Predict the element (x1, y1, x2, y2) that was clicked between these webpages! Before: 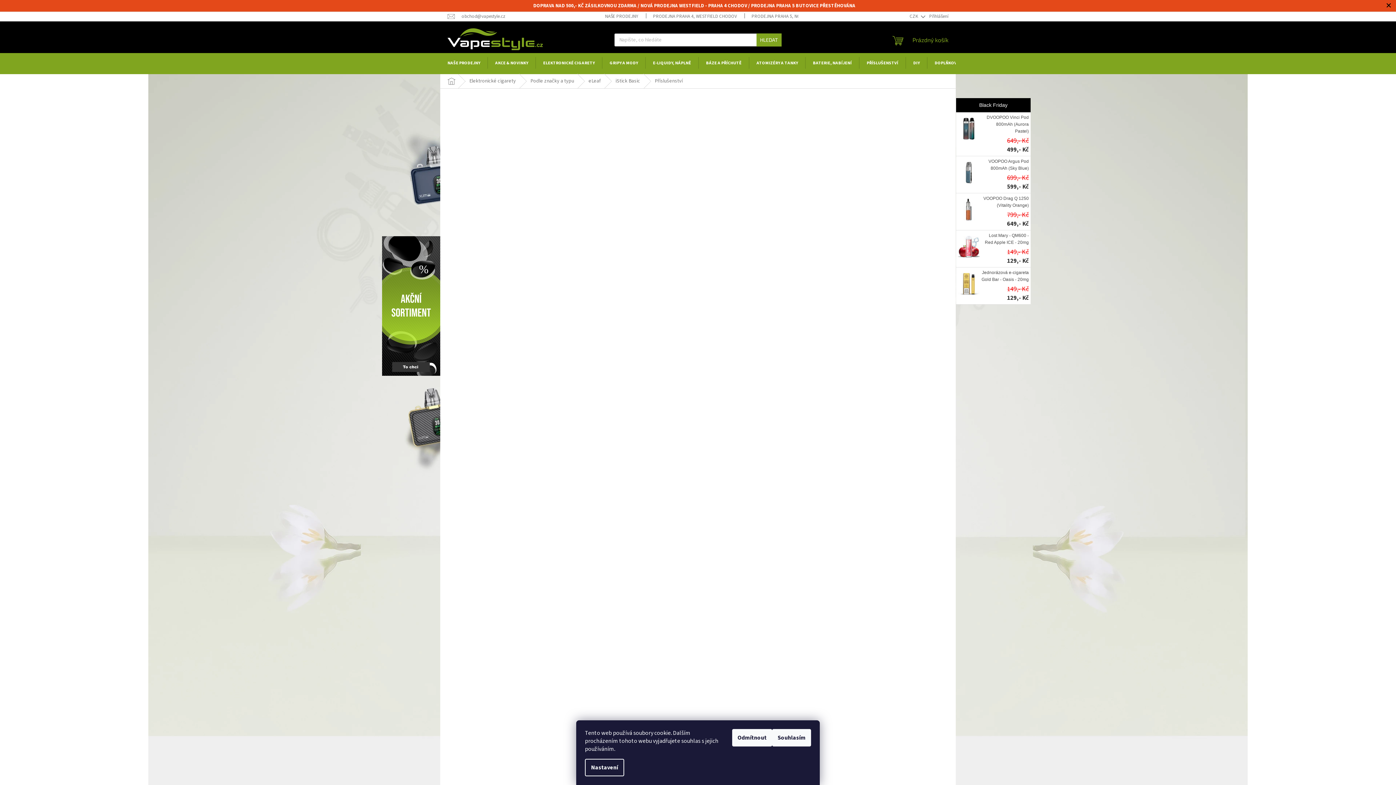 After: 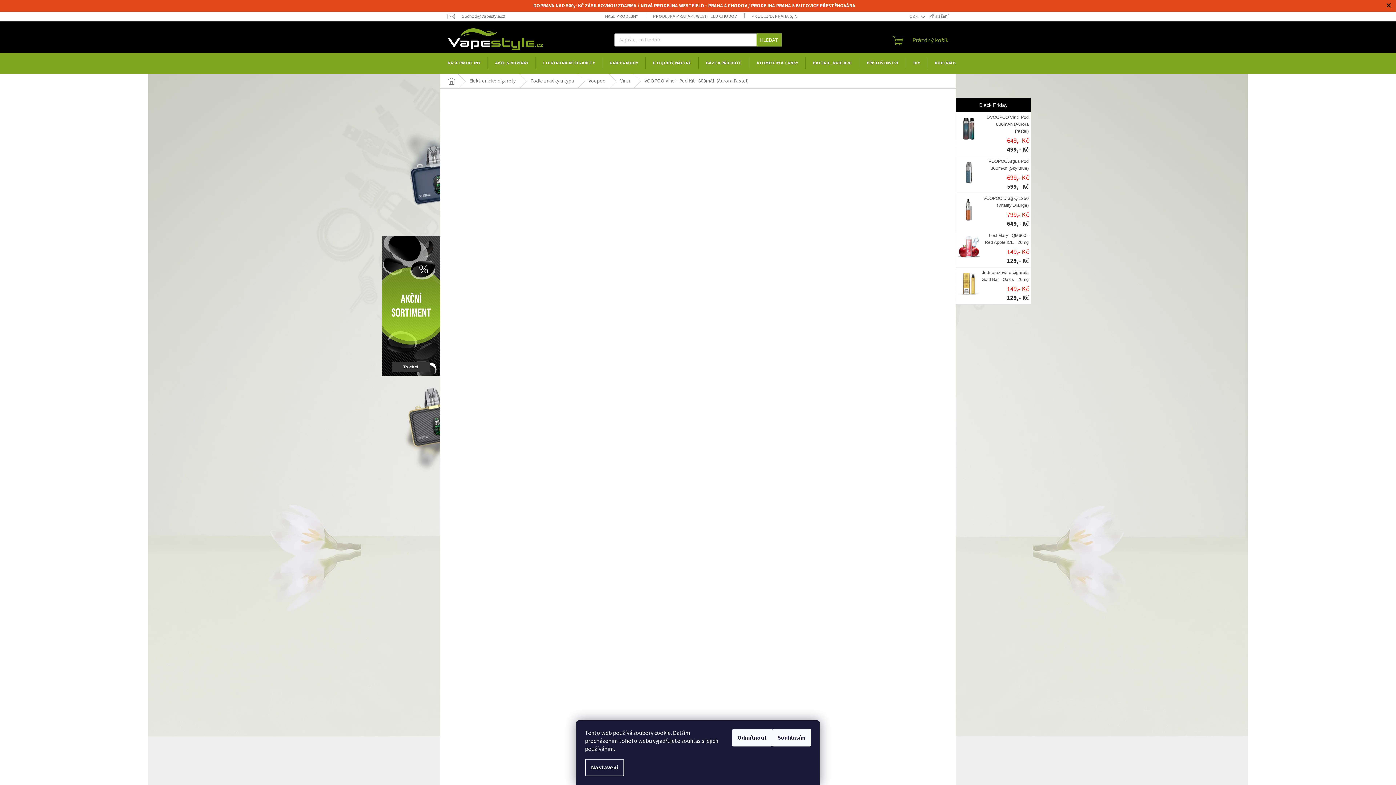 Action: bbox: (958, 124, 980, 132)